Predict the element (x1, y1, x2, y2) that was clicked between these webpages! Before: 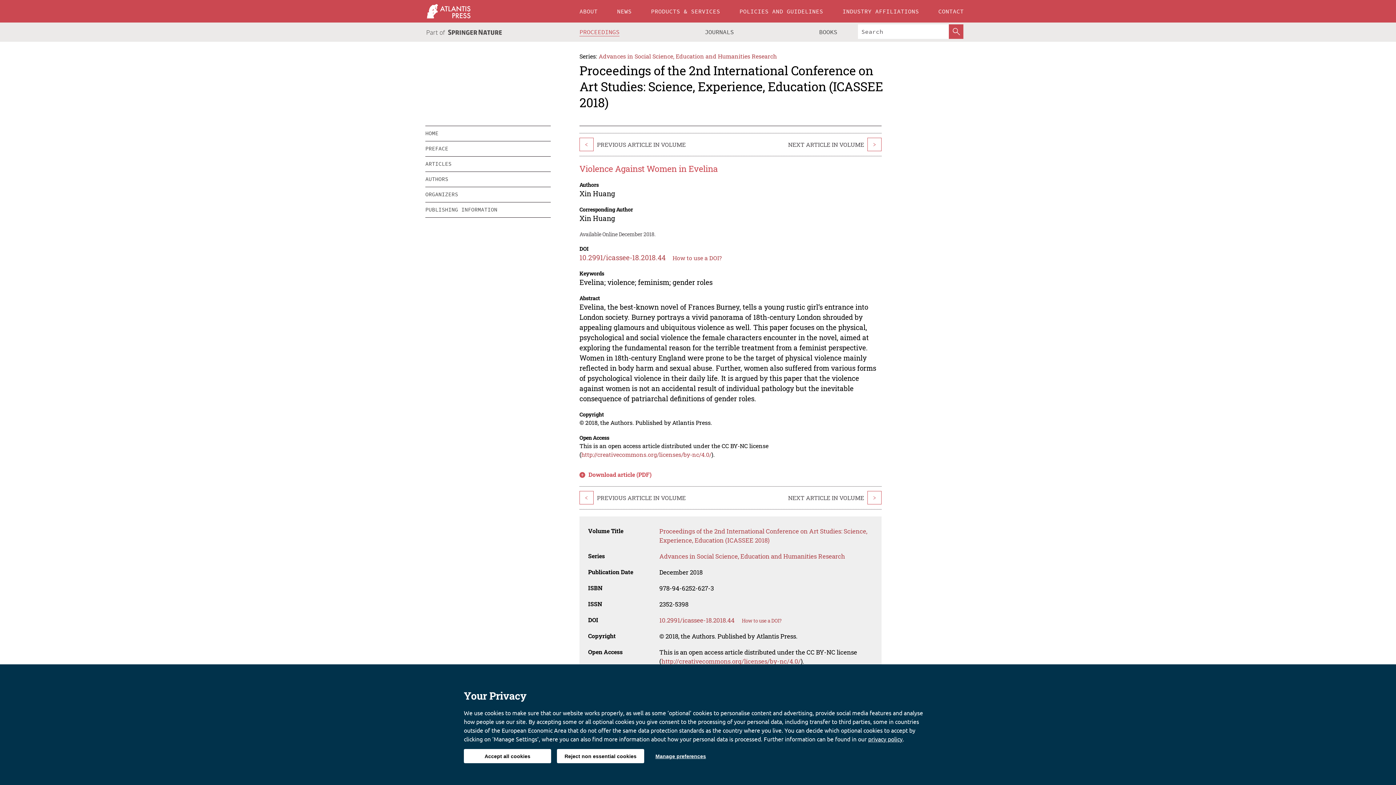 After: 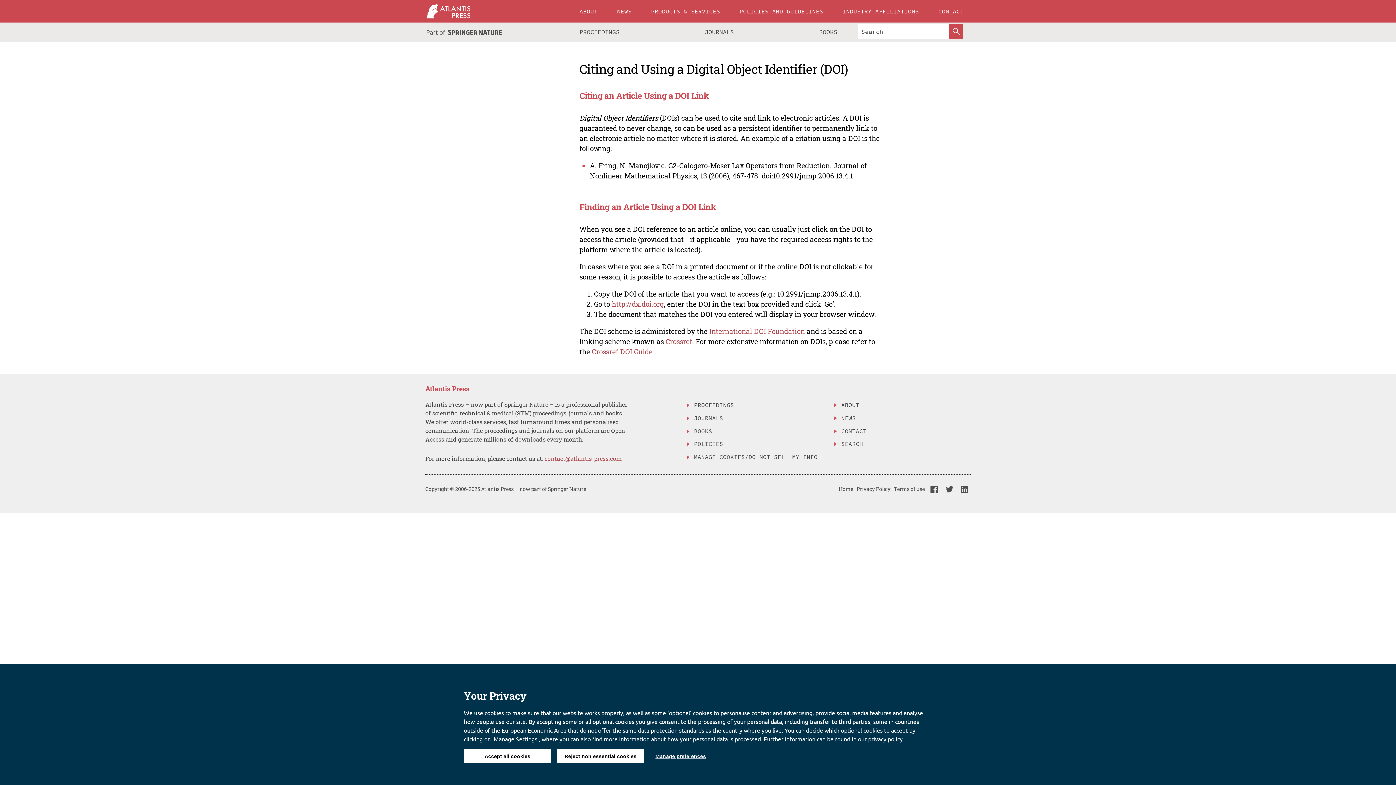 Action: label: How to use a DOI? bbox: (672, 254, 721, 261)